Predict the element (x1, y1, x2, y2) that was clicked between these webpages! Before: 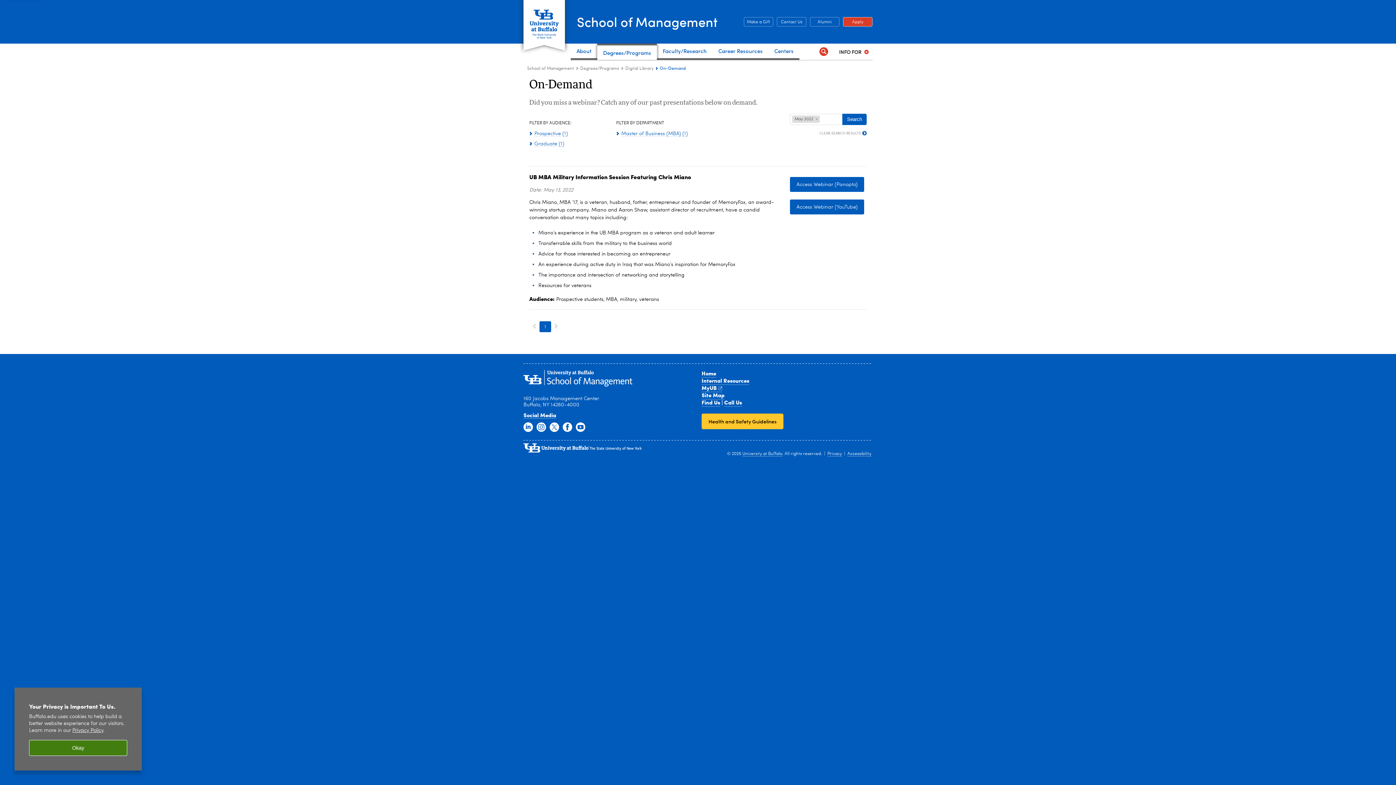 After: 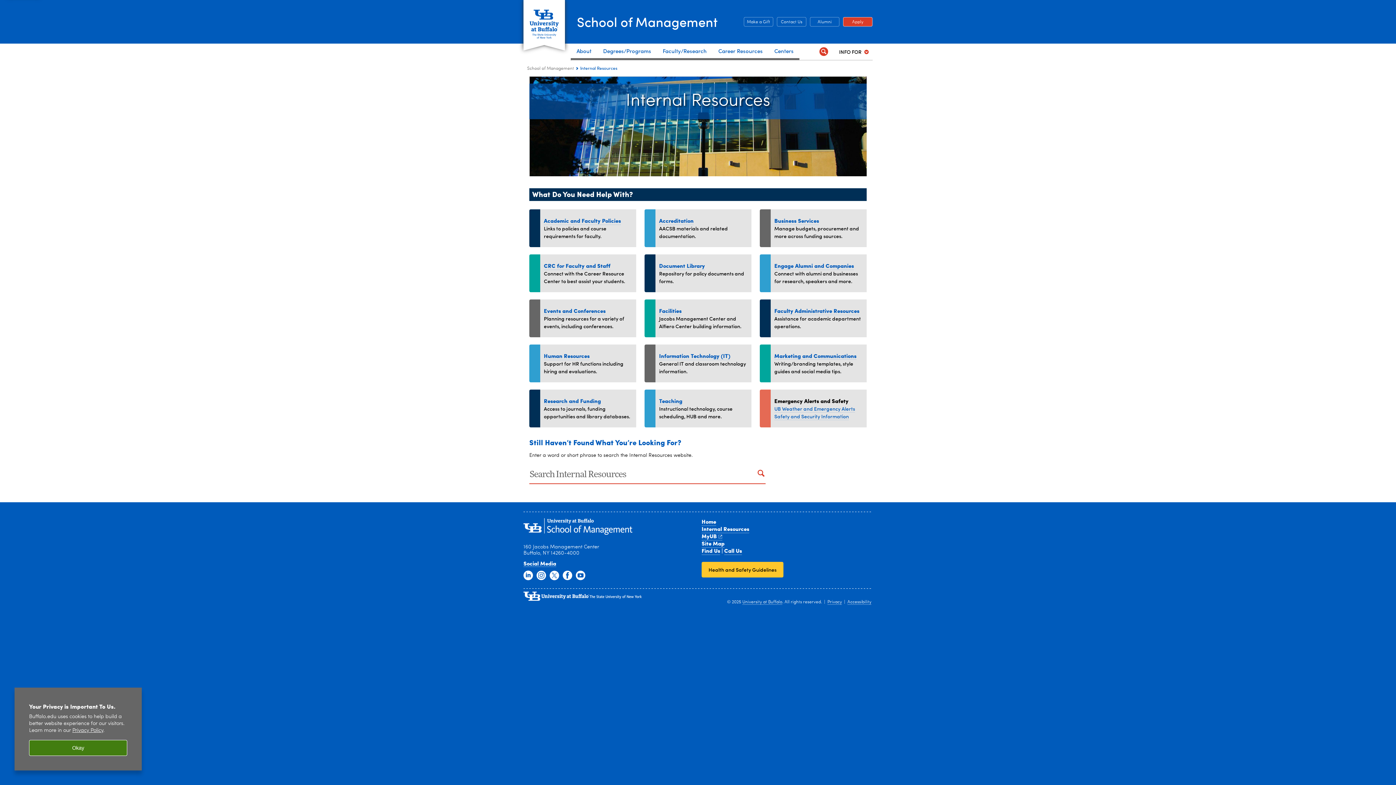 Action: label: Internal Resources bbox: (701, 376, 749, 385)